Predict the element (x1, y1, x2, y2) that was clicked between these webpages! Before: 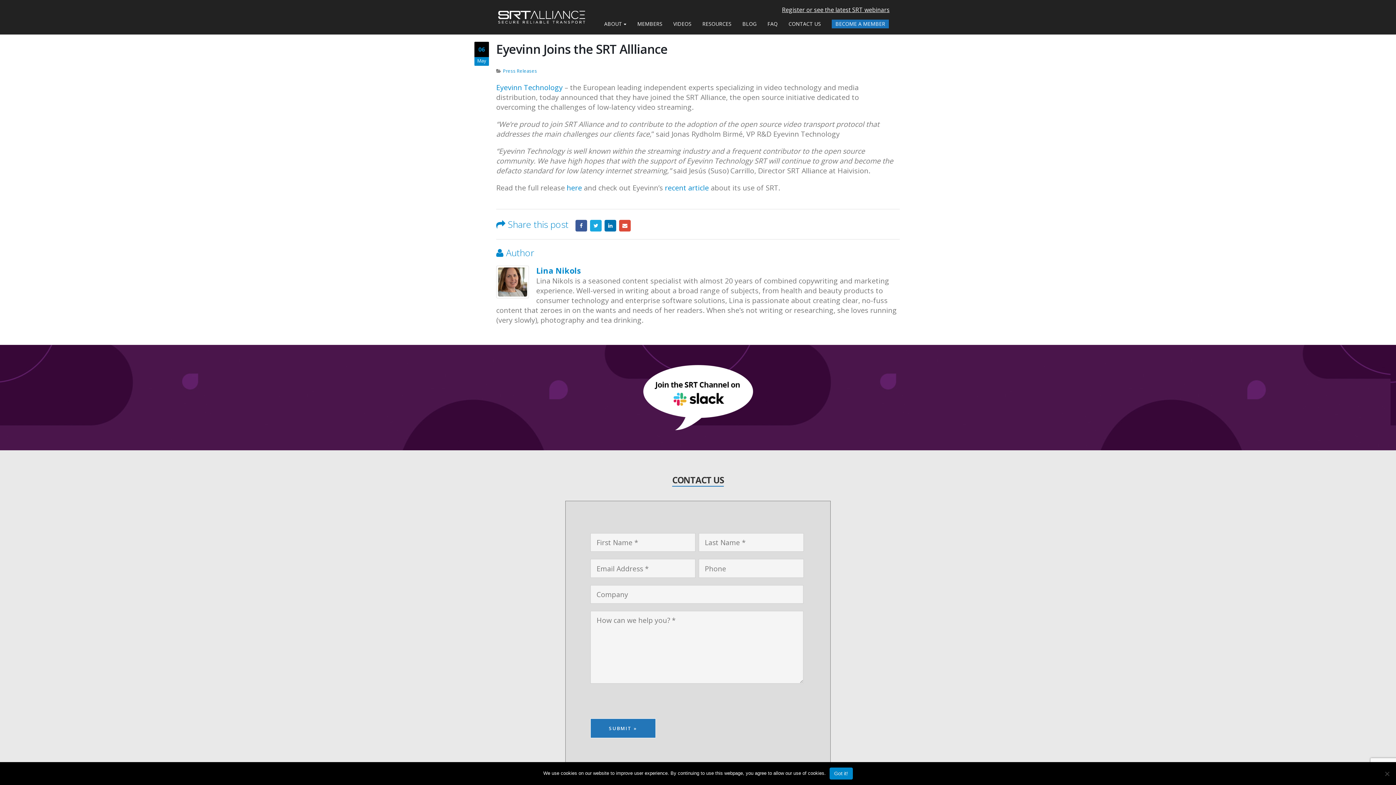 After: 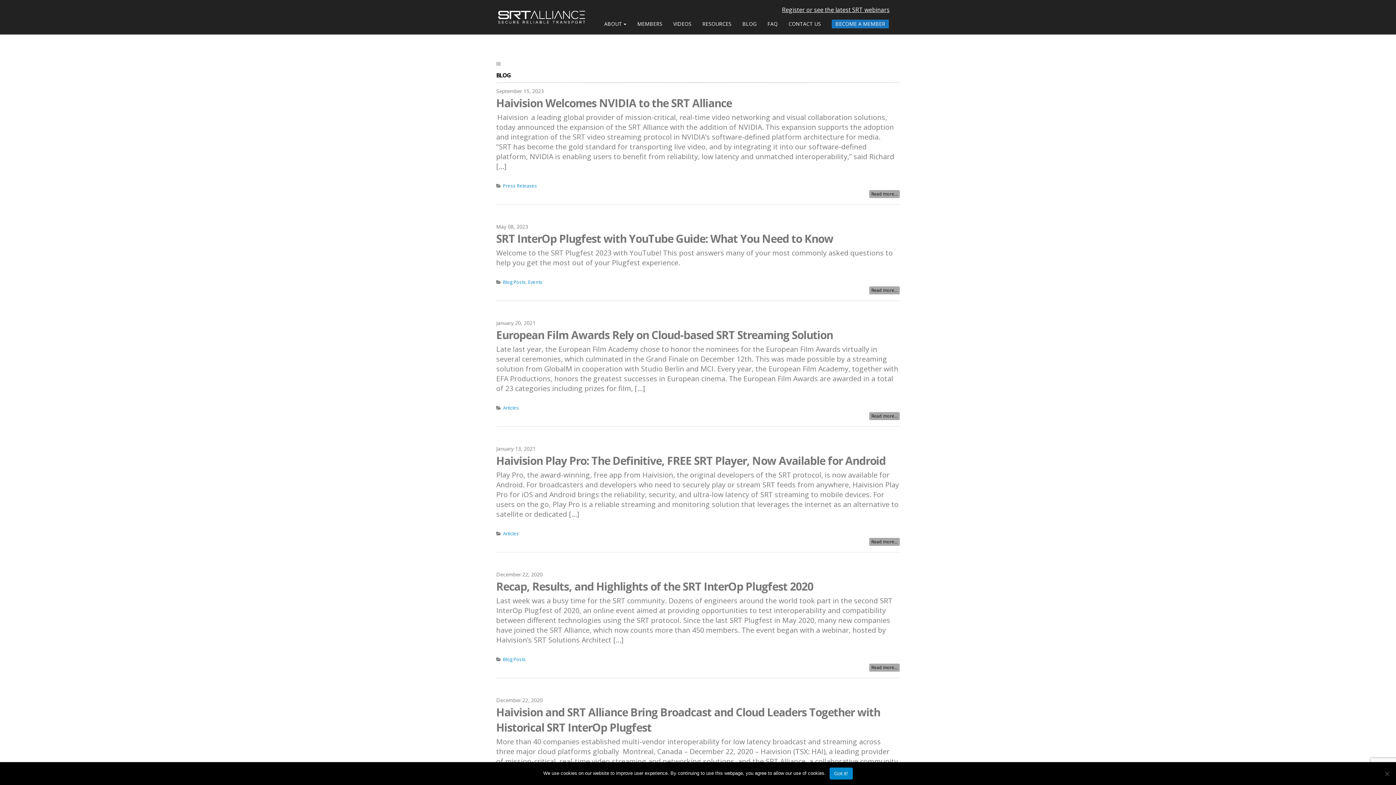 Action: label: Lina Nikols bbox: (536, 265, 581, 276)